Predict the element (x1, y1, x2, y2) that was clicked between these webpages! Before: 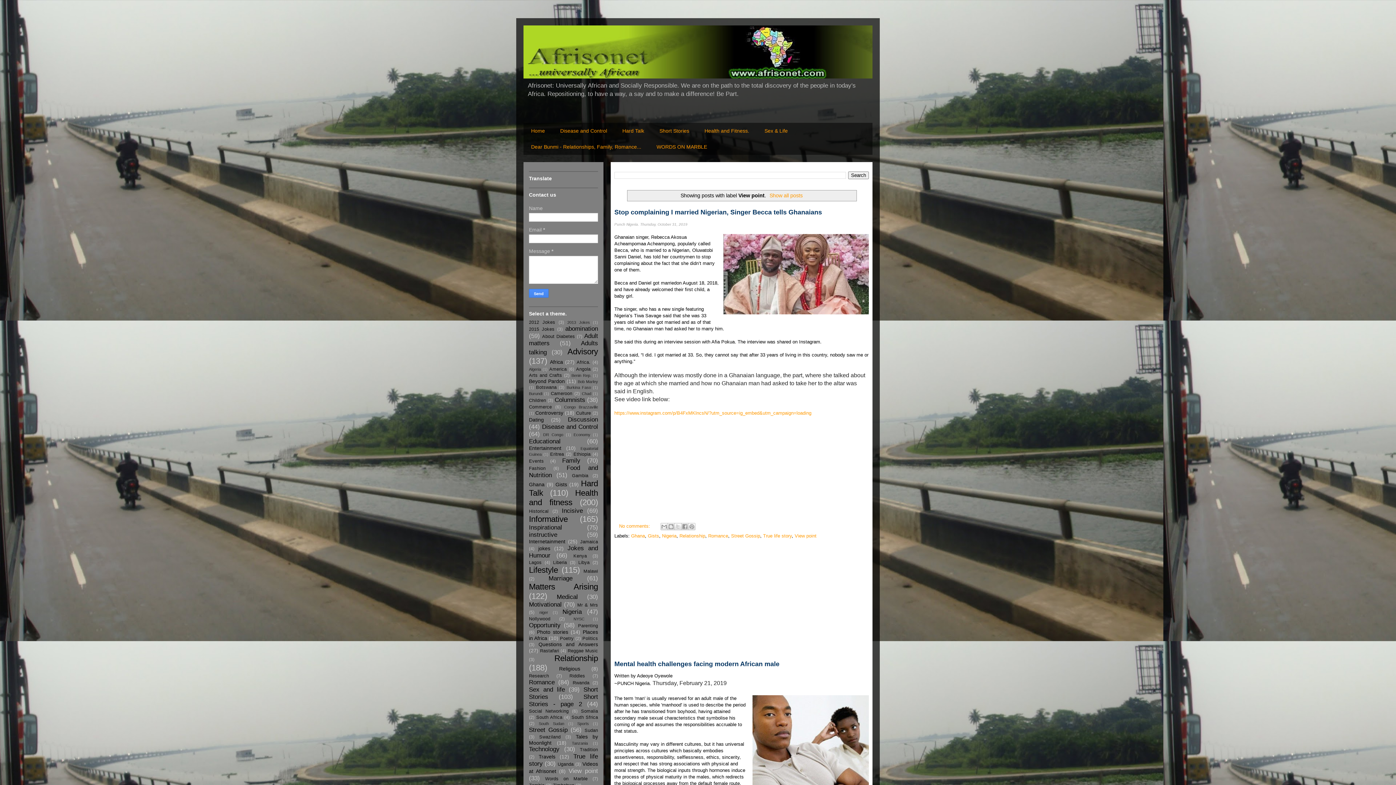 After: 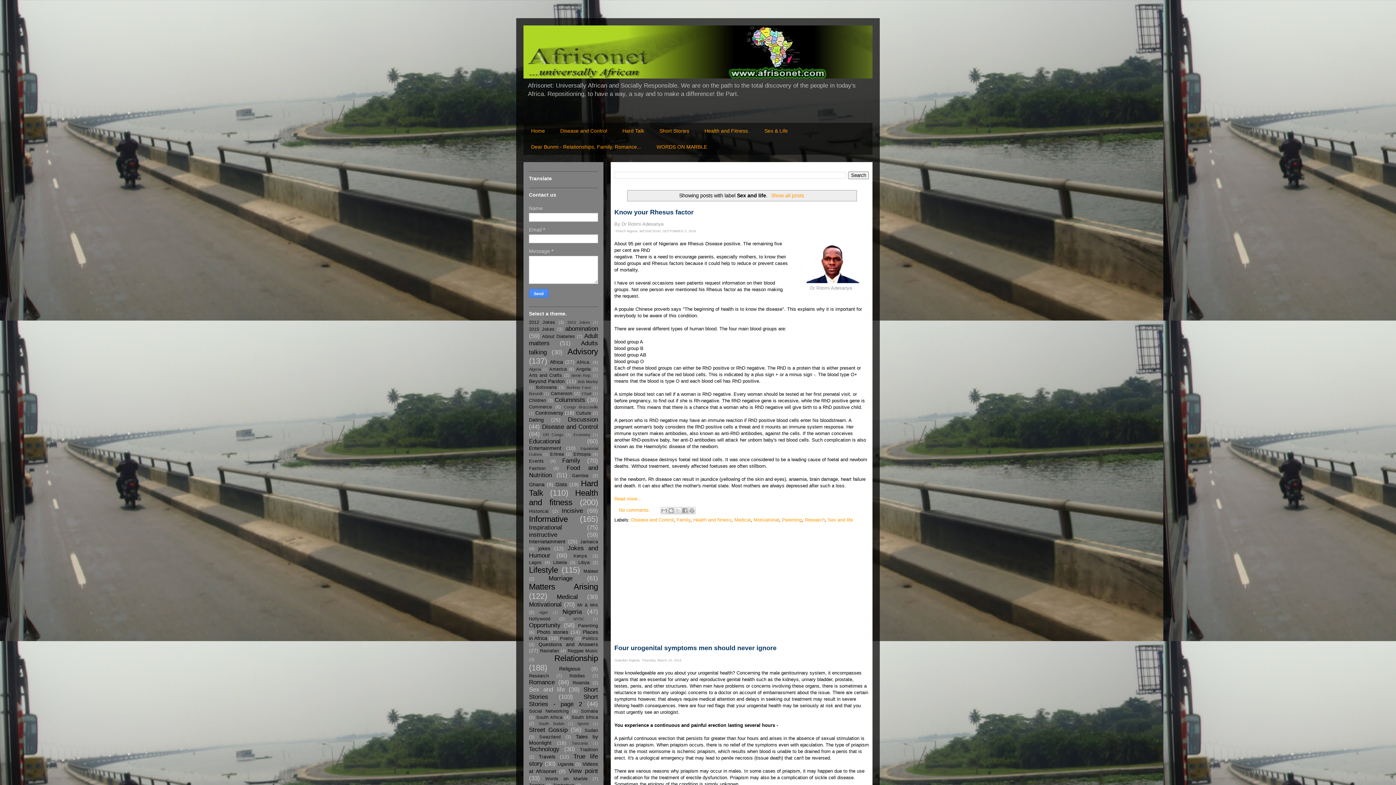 Action: label: Sex & Life bbox: (757, 123, 795, 139)